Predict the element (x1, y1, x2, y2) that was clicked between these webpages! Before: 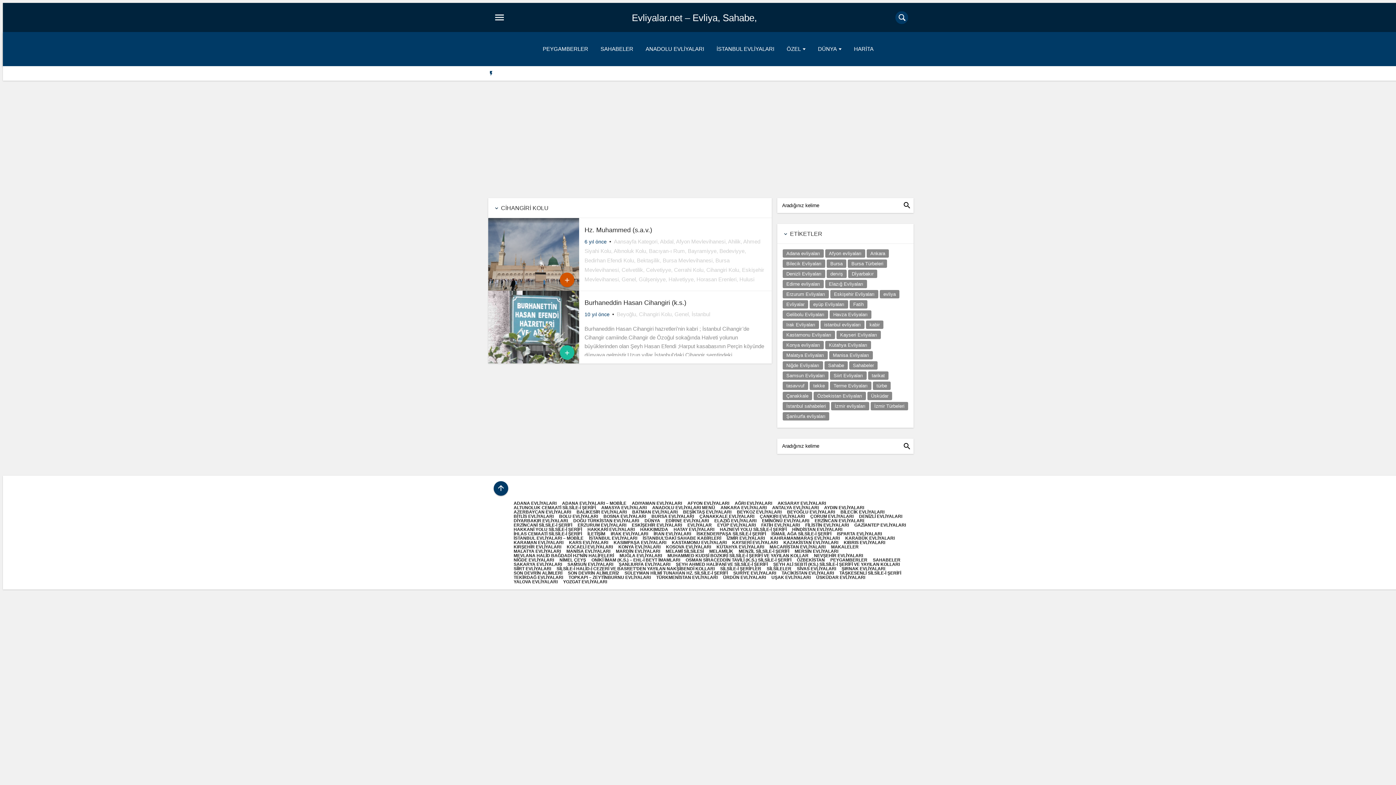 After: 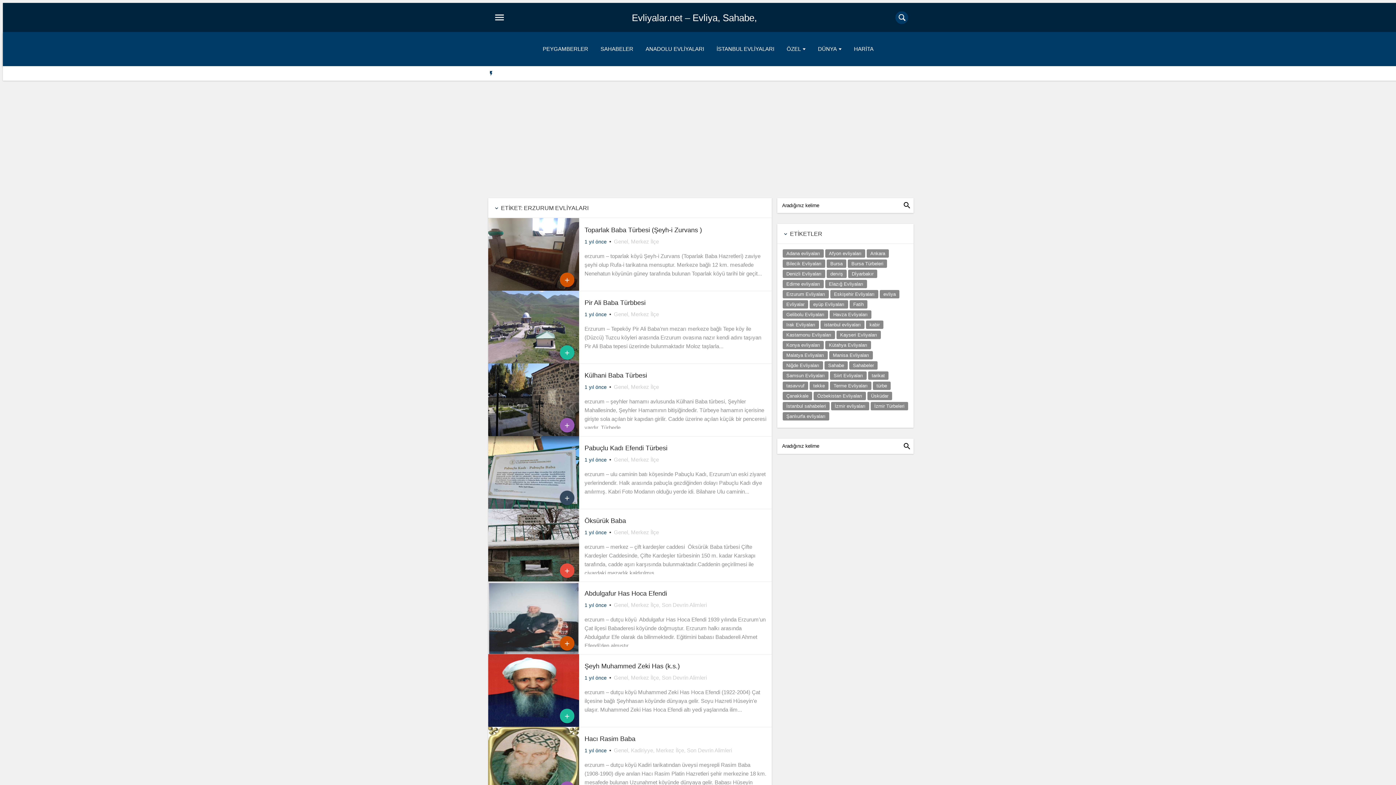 Action: label: Erzurum Evliyaları (24 öge) bbox: (782, 290, 829, 298)